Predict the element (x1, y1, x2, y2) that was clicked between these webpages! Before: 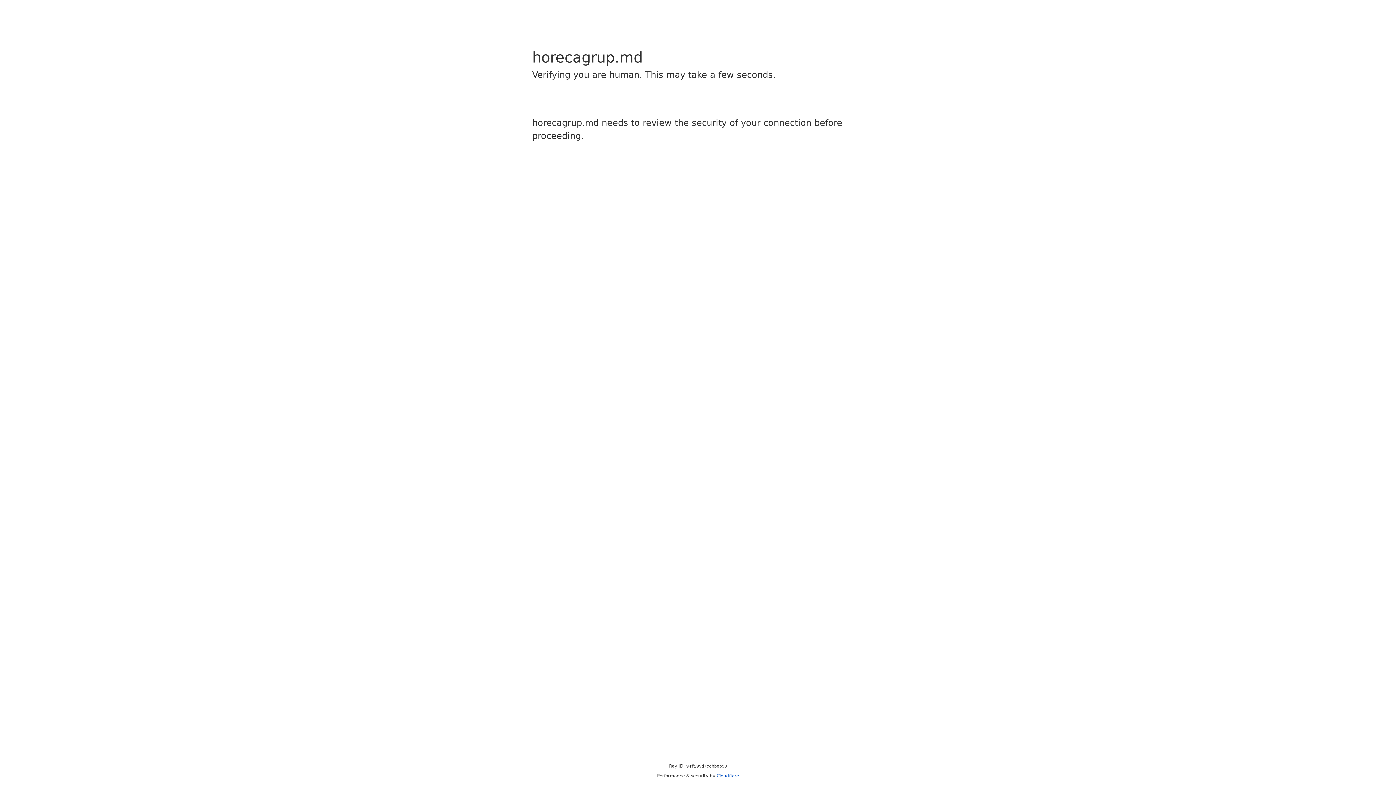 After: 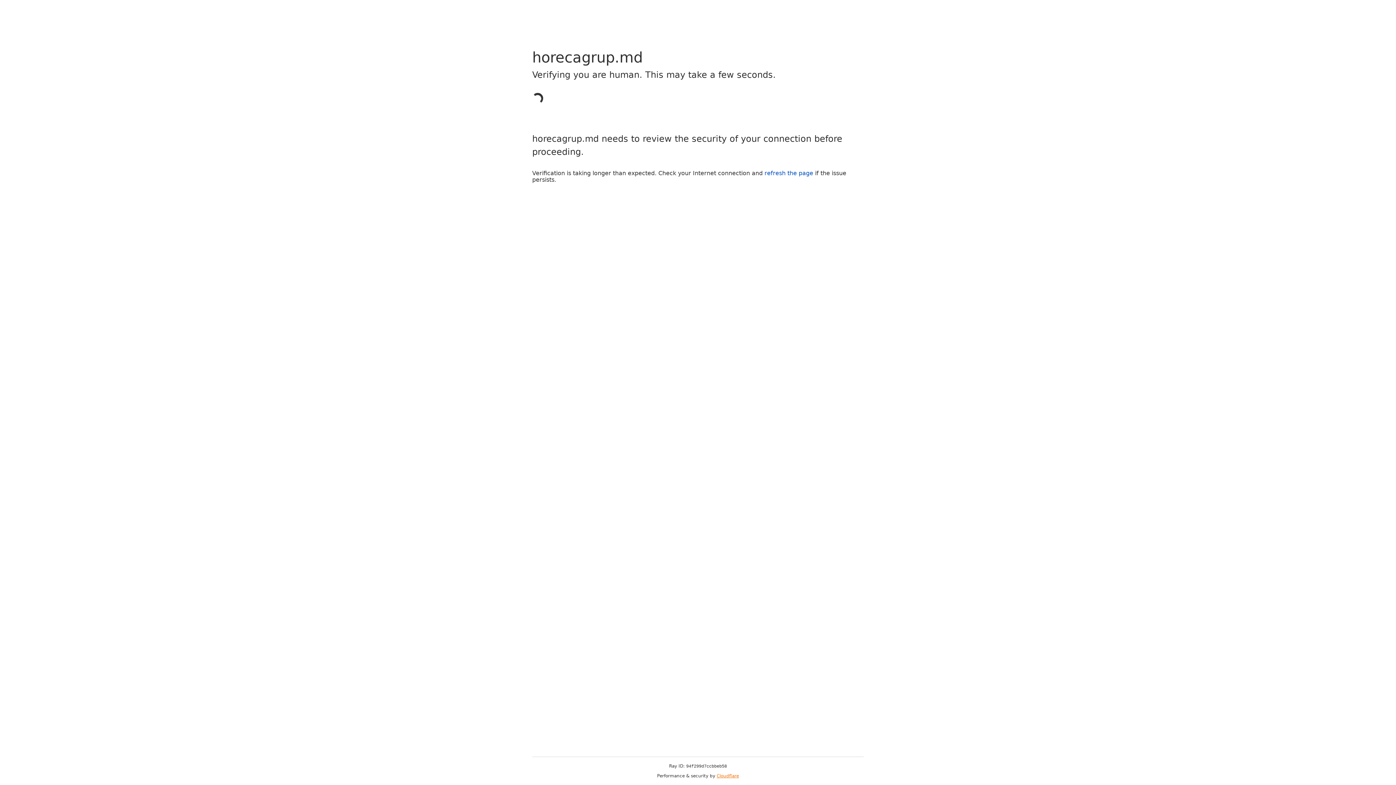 Action: bbox: (716, 773, 739, 778) label: Cloudflare